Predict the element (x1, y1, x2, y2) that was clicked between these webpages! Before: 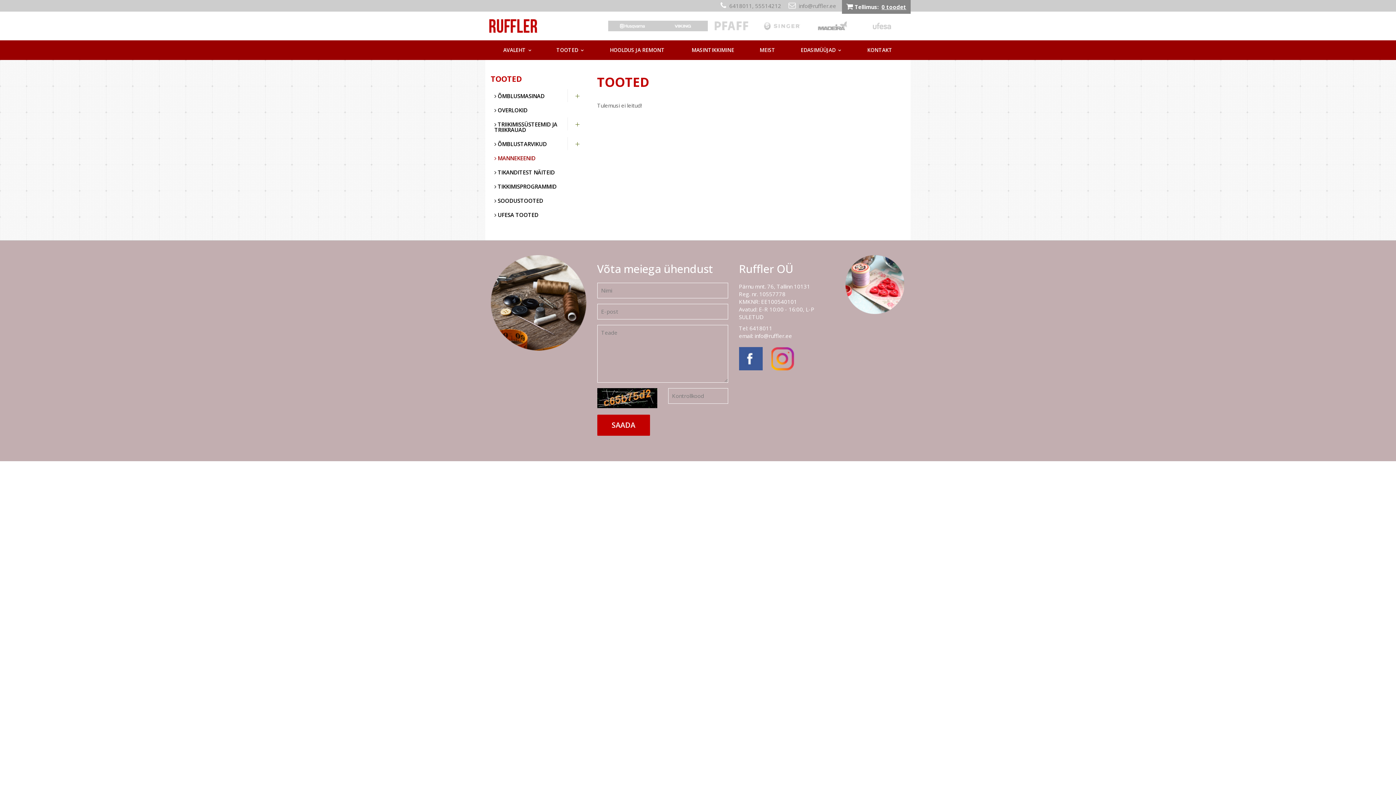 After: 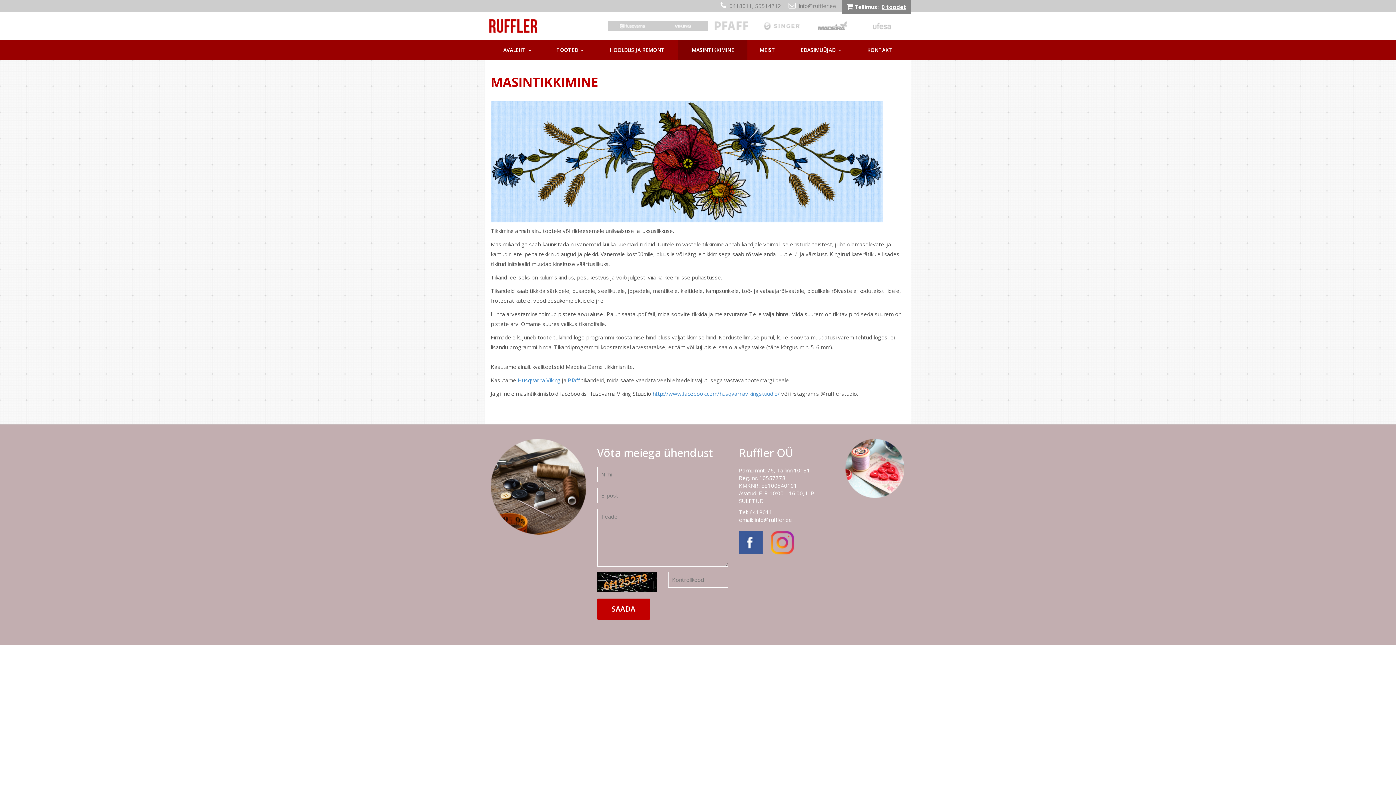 Action: label: MASINTIKKIMINE bbox: (678, 40, 747, 60)